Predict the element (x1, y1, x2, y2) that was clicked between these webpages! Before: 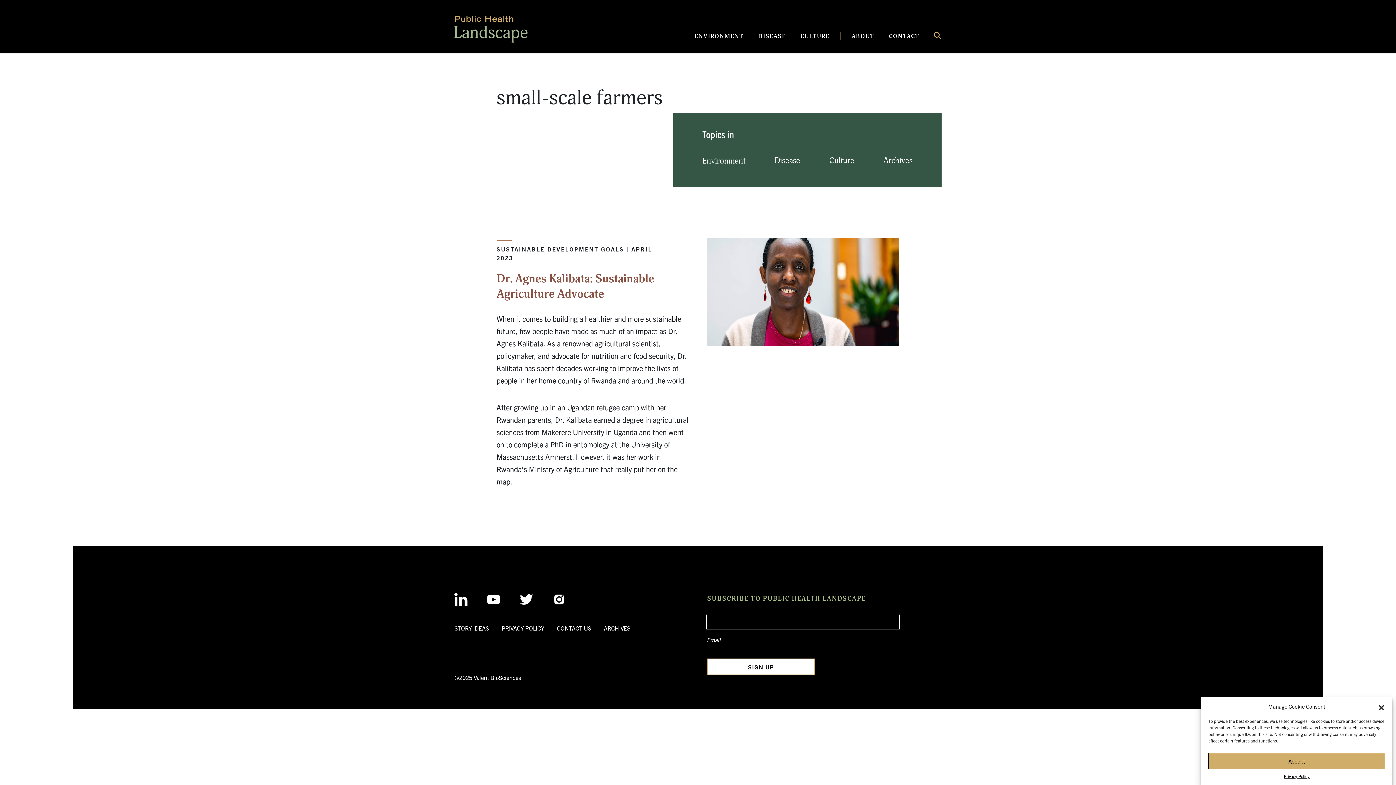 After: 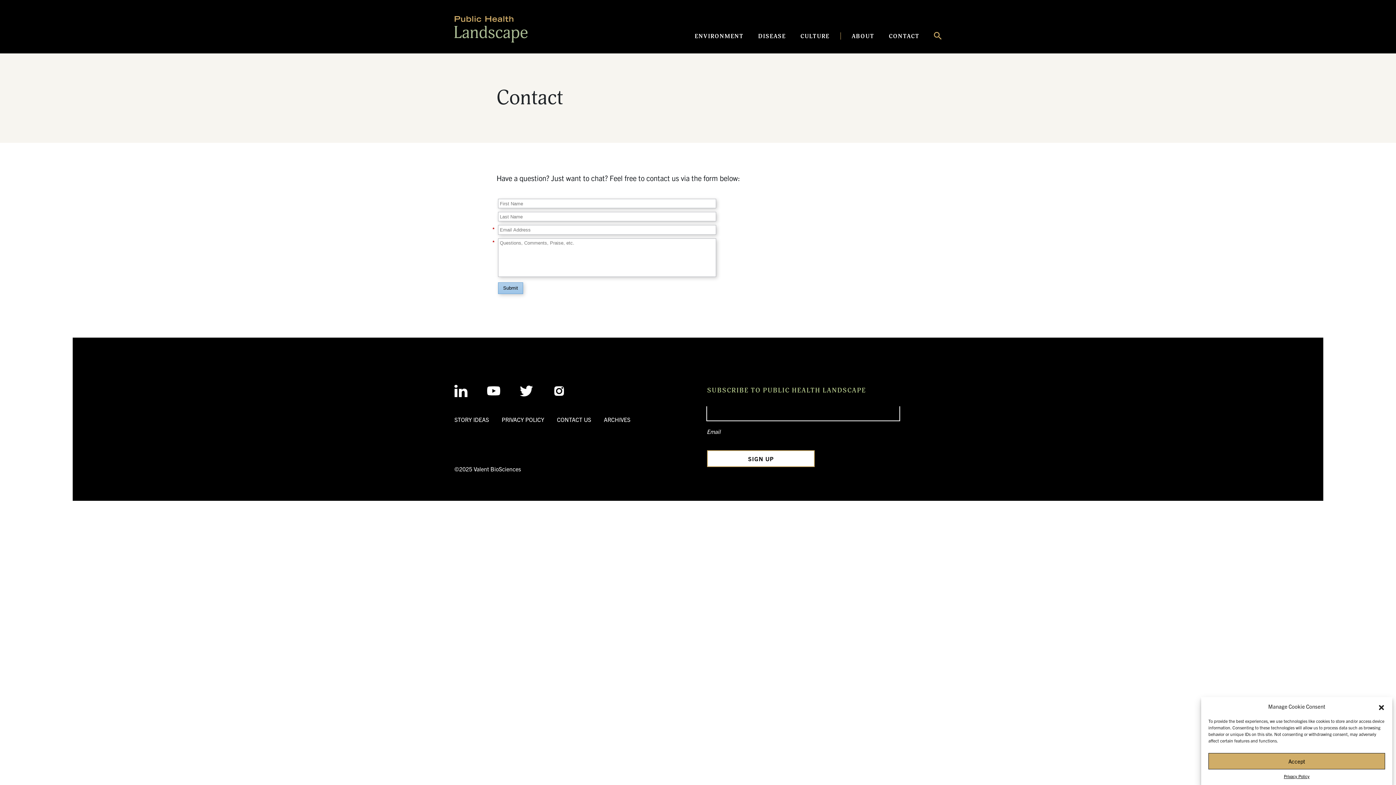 Action: bbox: (557, 625, 591, 631) label: CONTACT US